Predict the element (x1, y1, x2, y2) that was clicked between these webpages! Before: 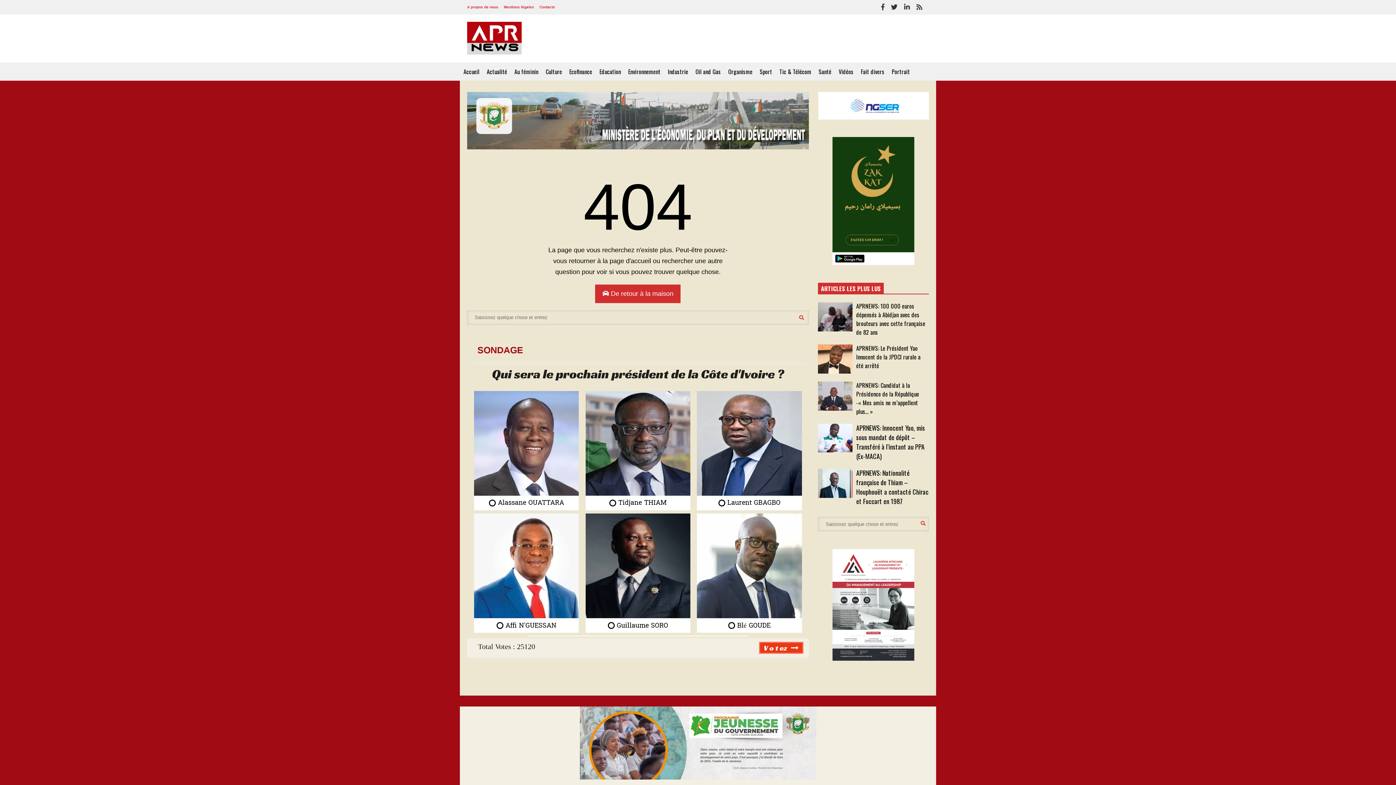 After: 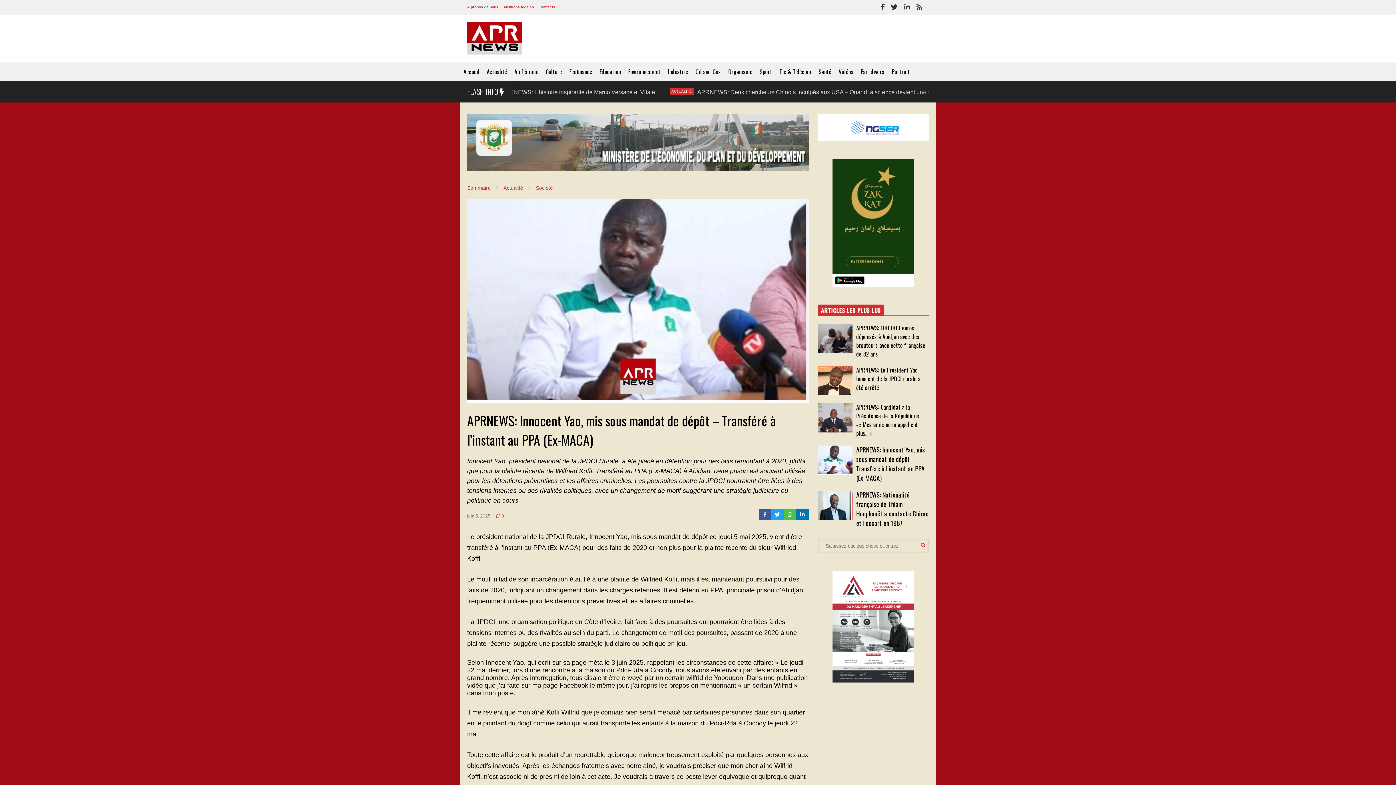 Action: bbox: (818, 423, 852, 453)